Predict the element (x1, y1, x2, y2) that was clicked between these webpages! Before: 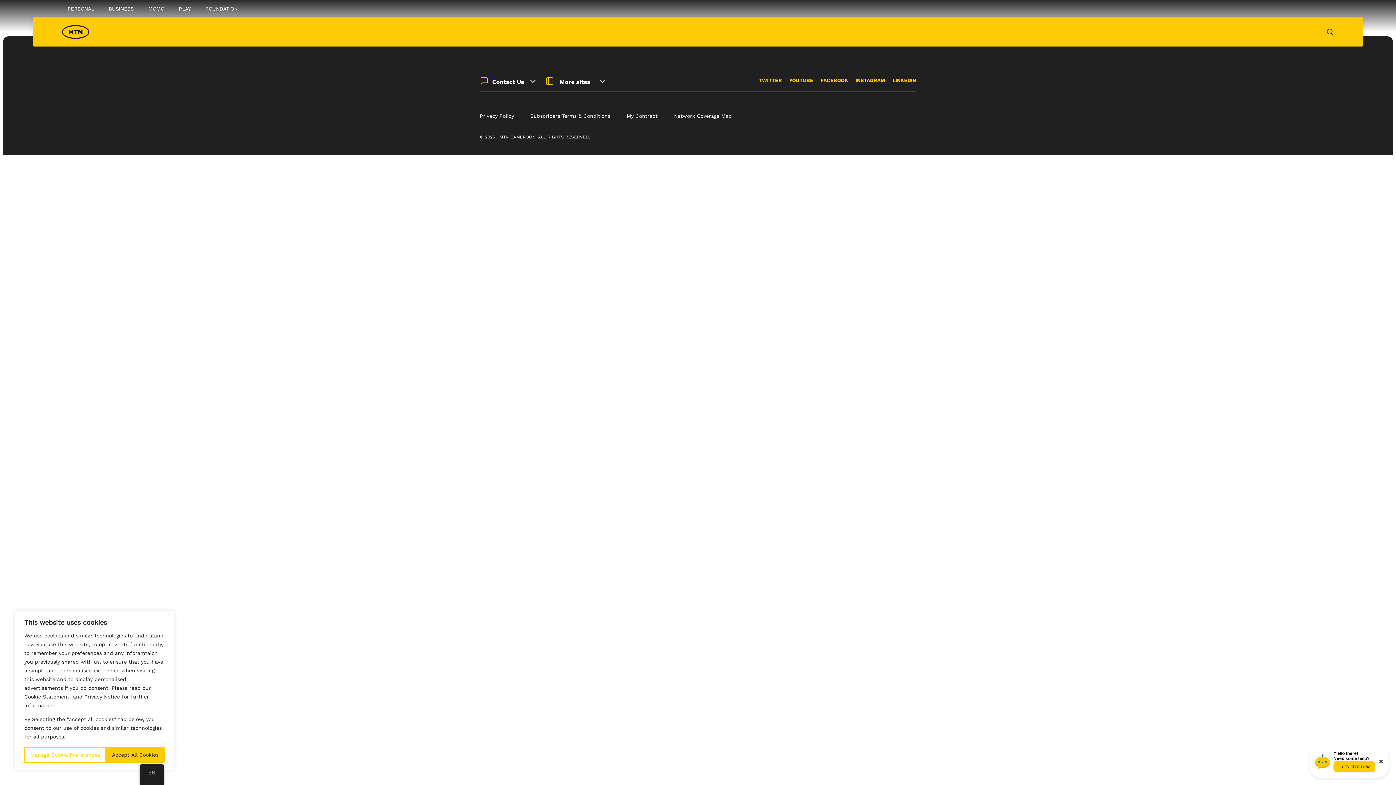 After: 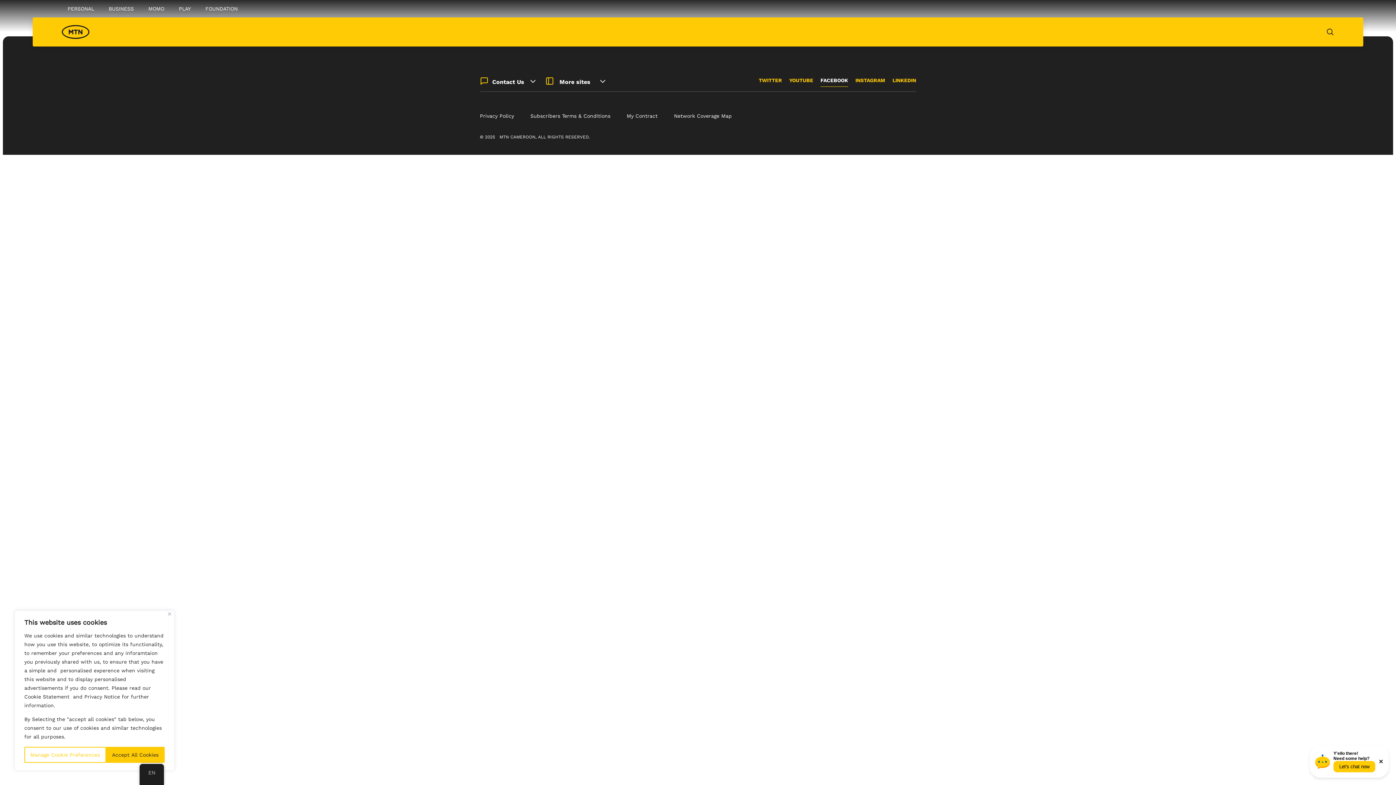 Action: label: FACEBOOK bbox: (820, 77, 848, 92)